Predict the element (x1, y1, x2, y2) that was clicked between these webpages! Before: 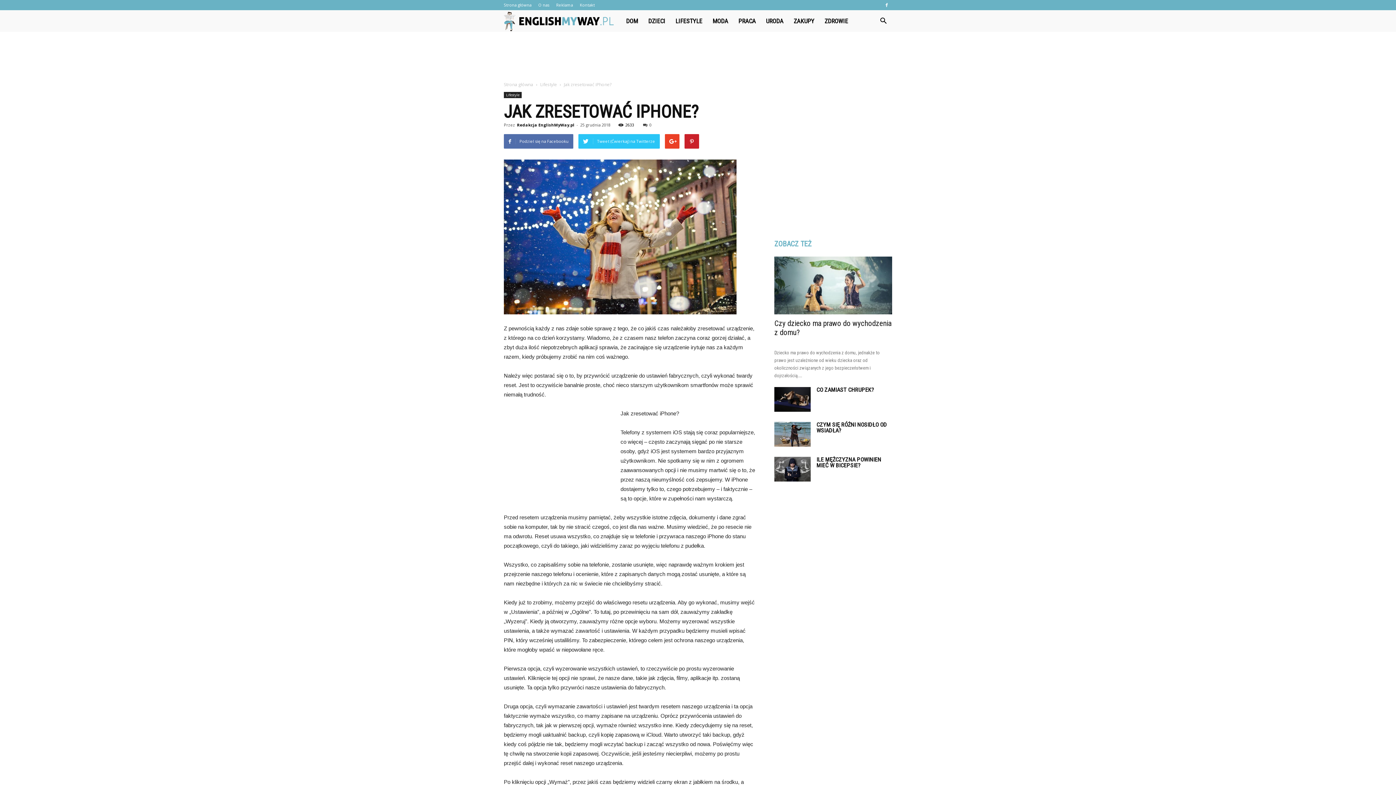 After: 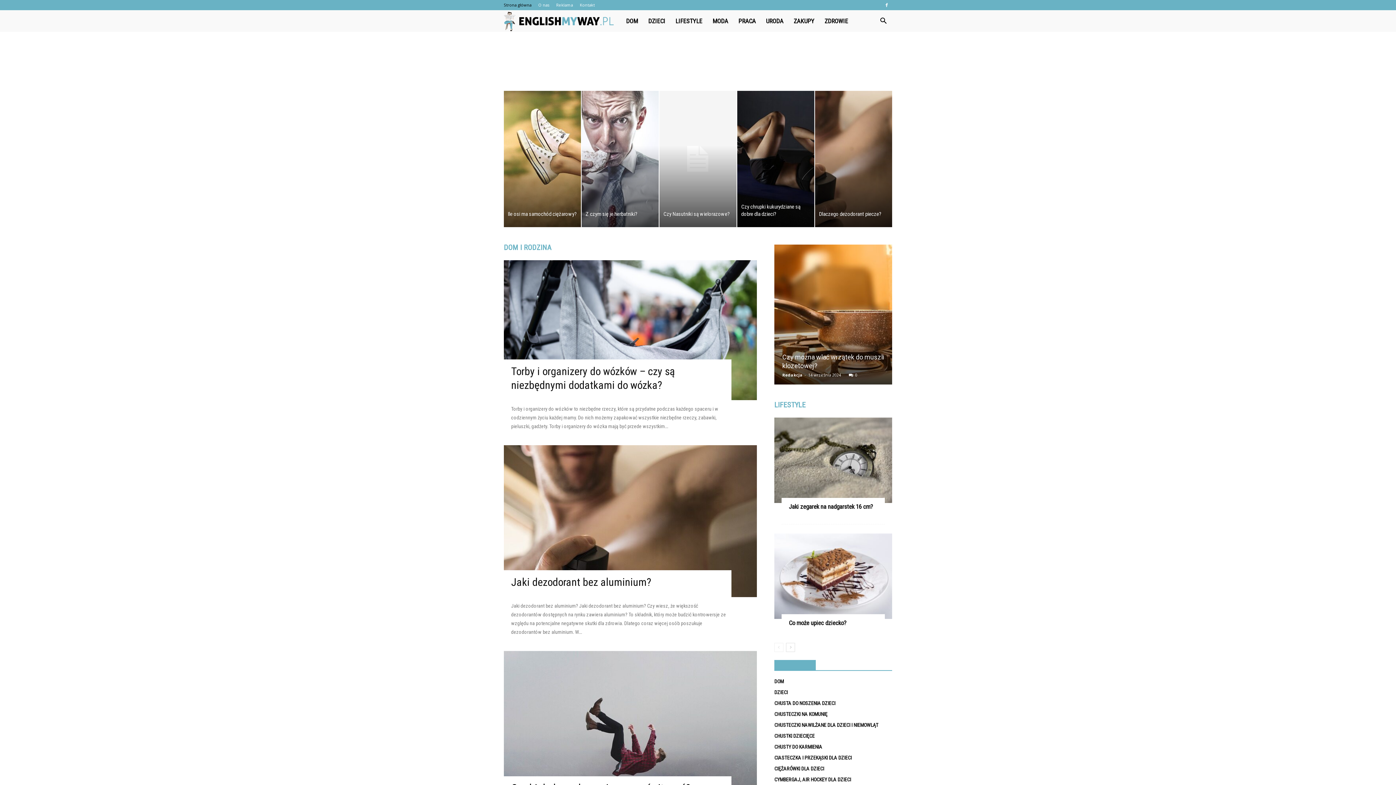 Action: label: Strona główna bbox: (504, 2, 531, 7)